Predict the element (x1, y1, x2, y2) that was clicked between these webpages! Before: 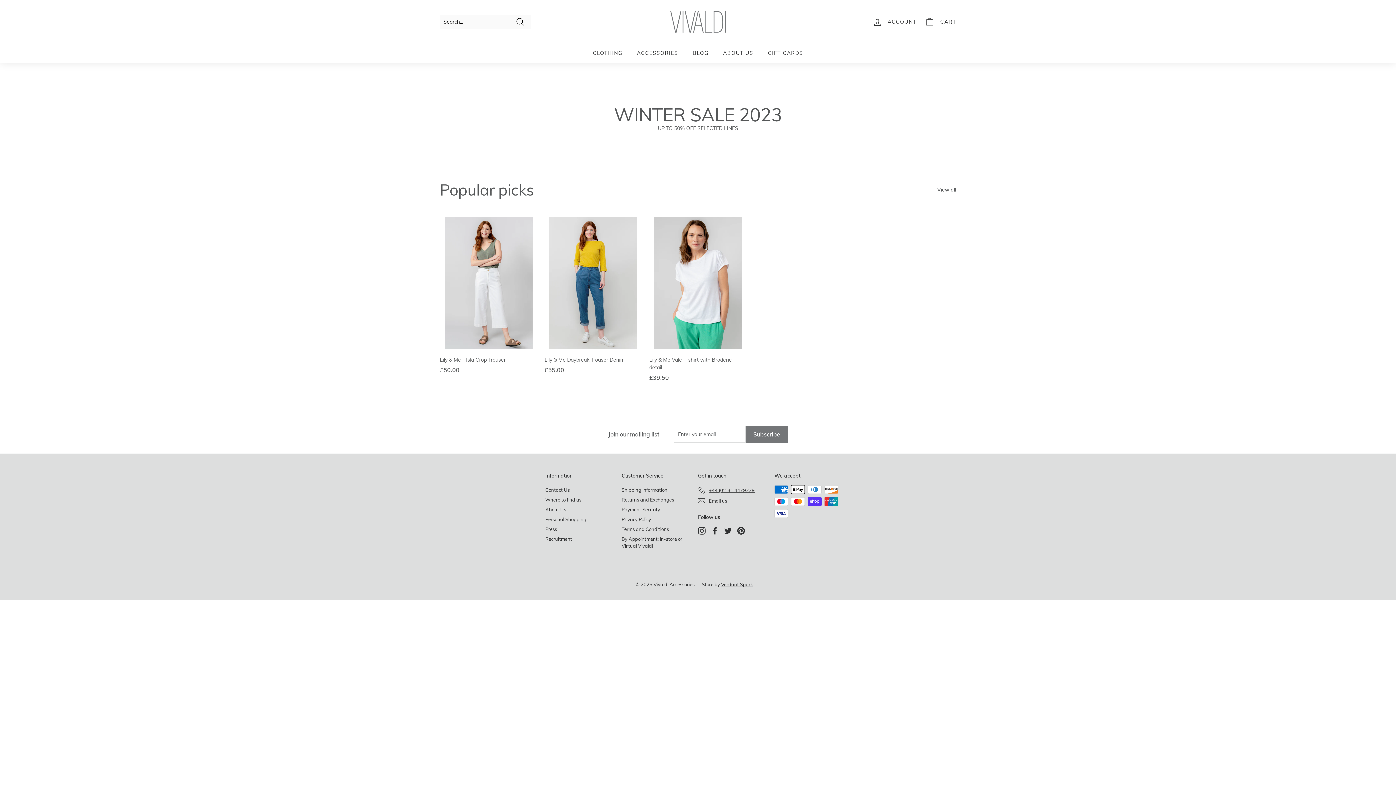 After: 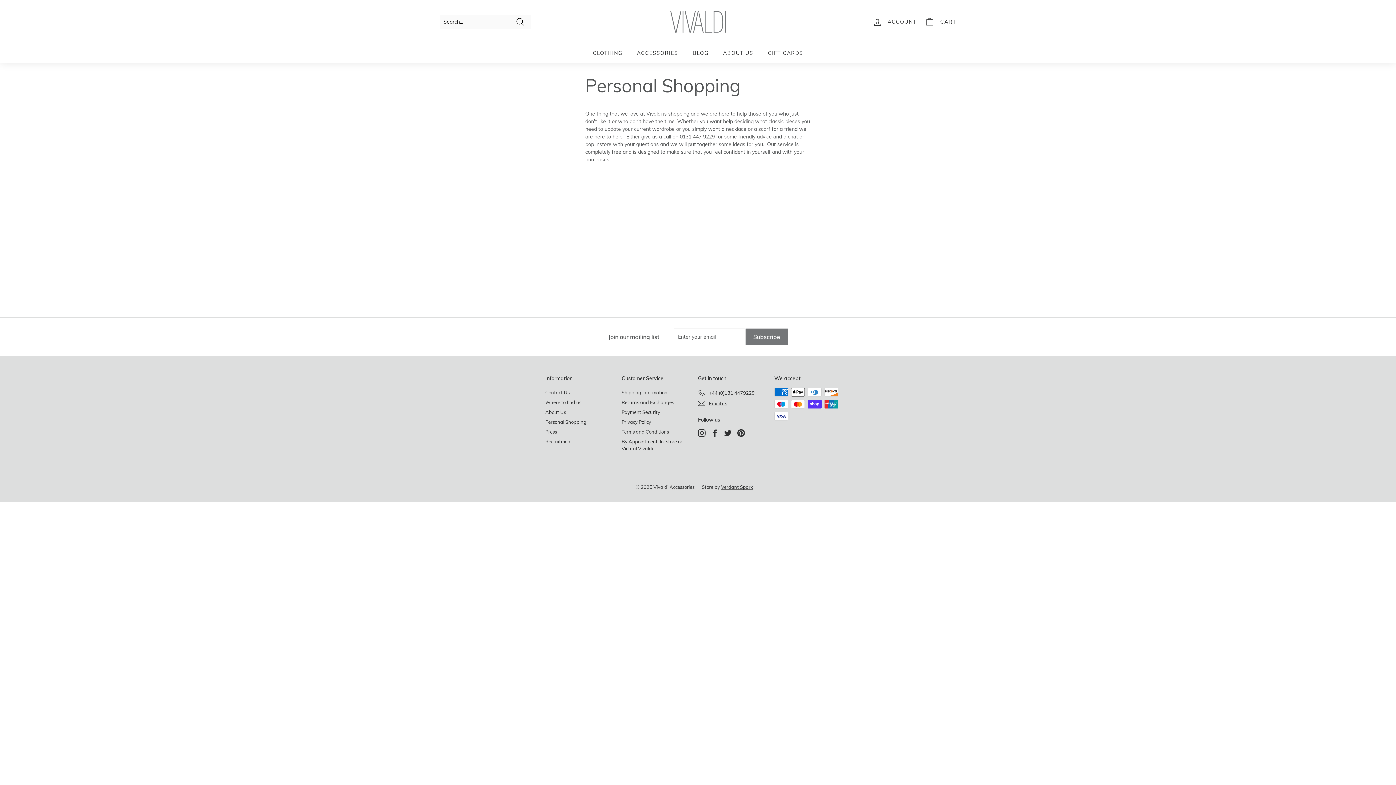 Action: label: Personal Shopping bbox: (545, 515, 586, 524)